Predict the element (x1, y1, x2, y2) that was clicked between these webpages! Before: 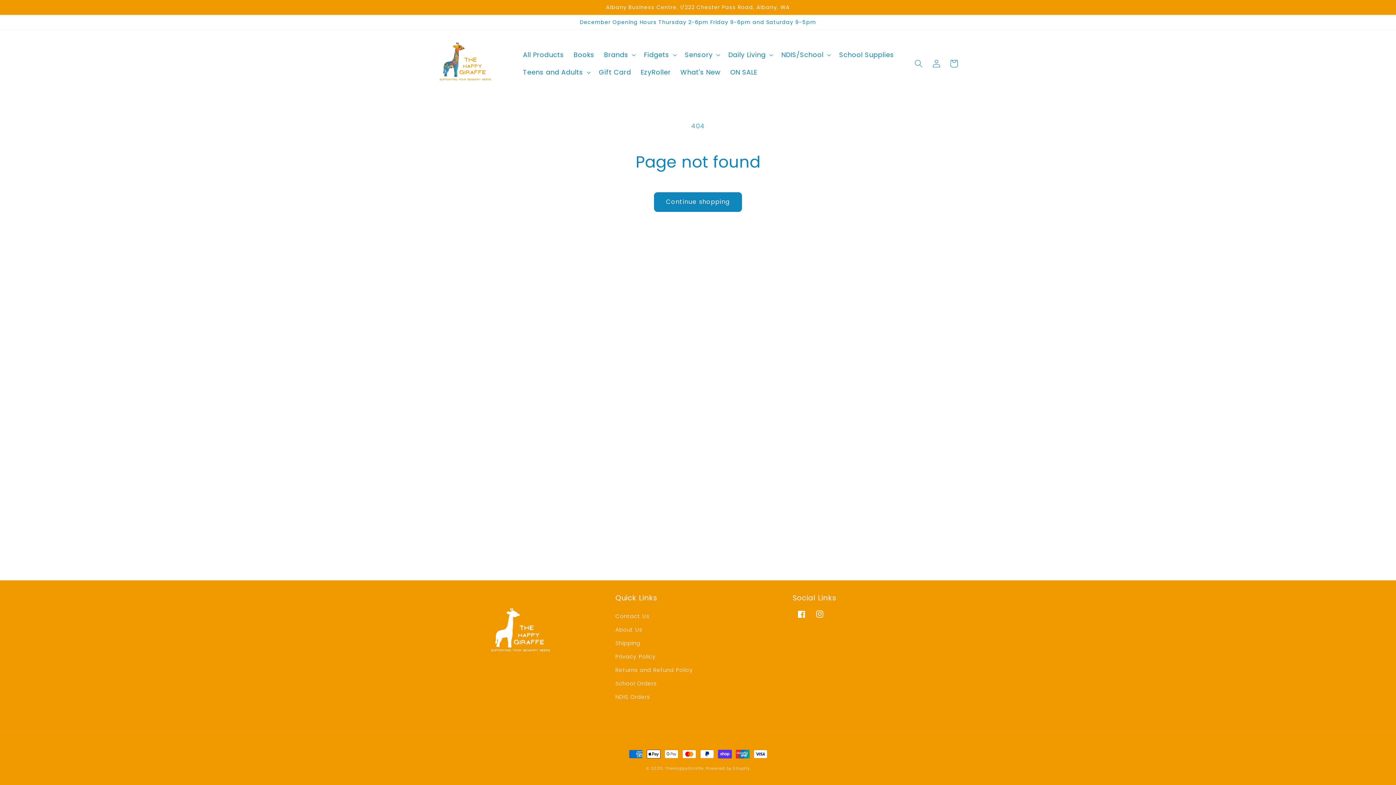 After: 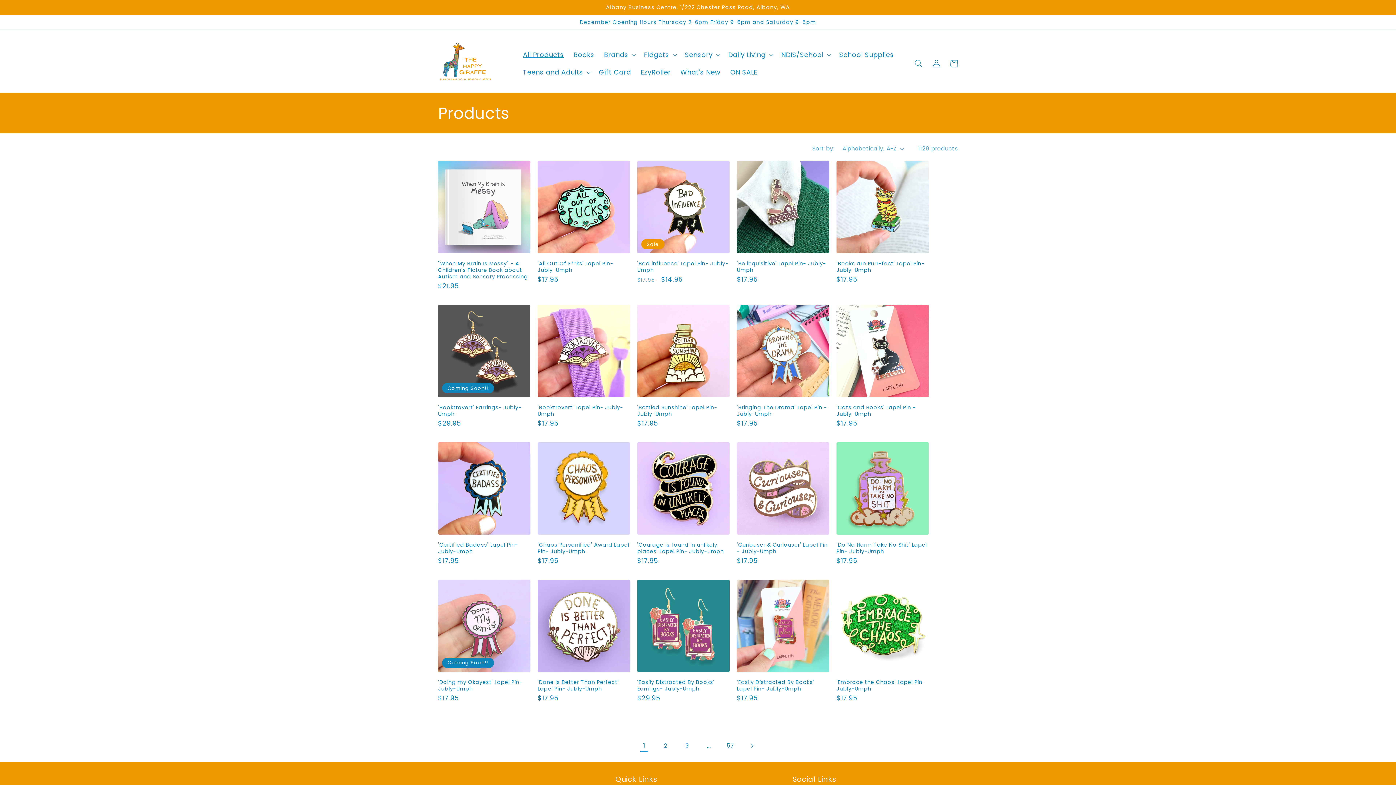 Action: bbox: (654, 192, 742, 211) label: Continue shopping